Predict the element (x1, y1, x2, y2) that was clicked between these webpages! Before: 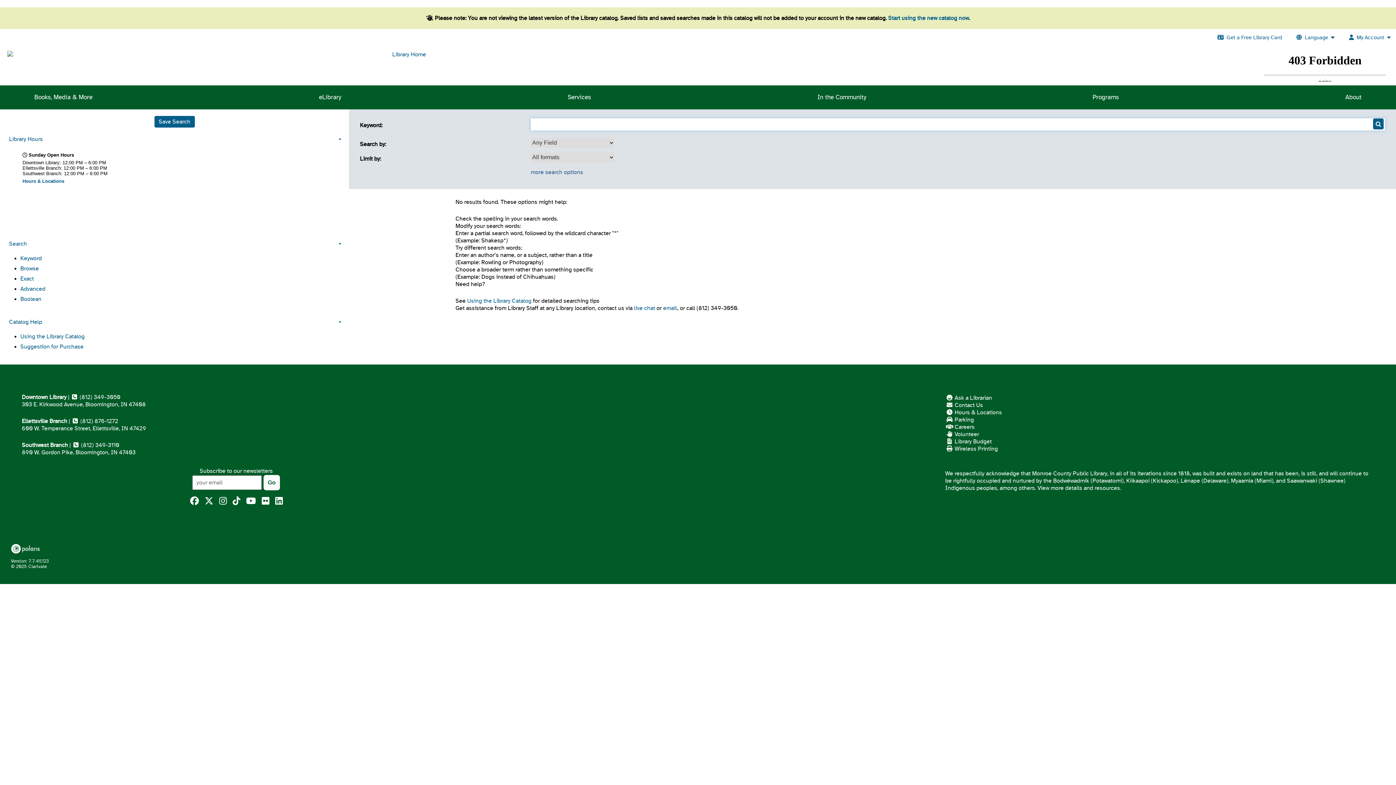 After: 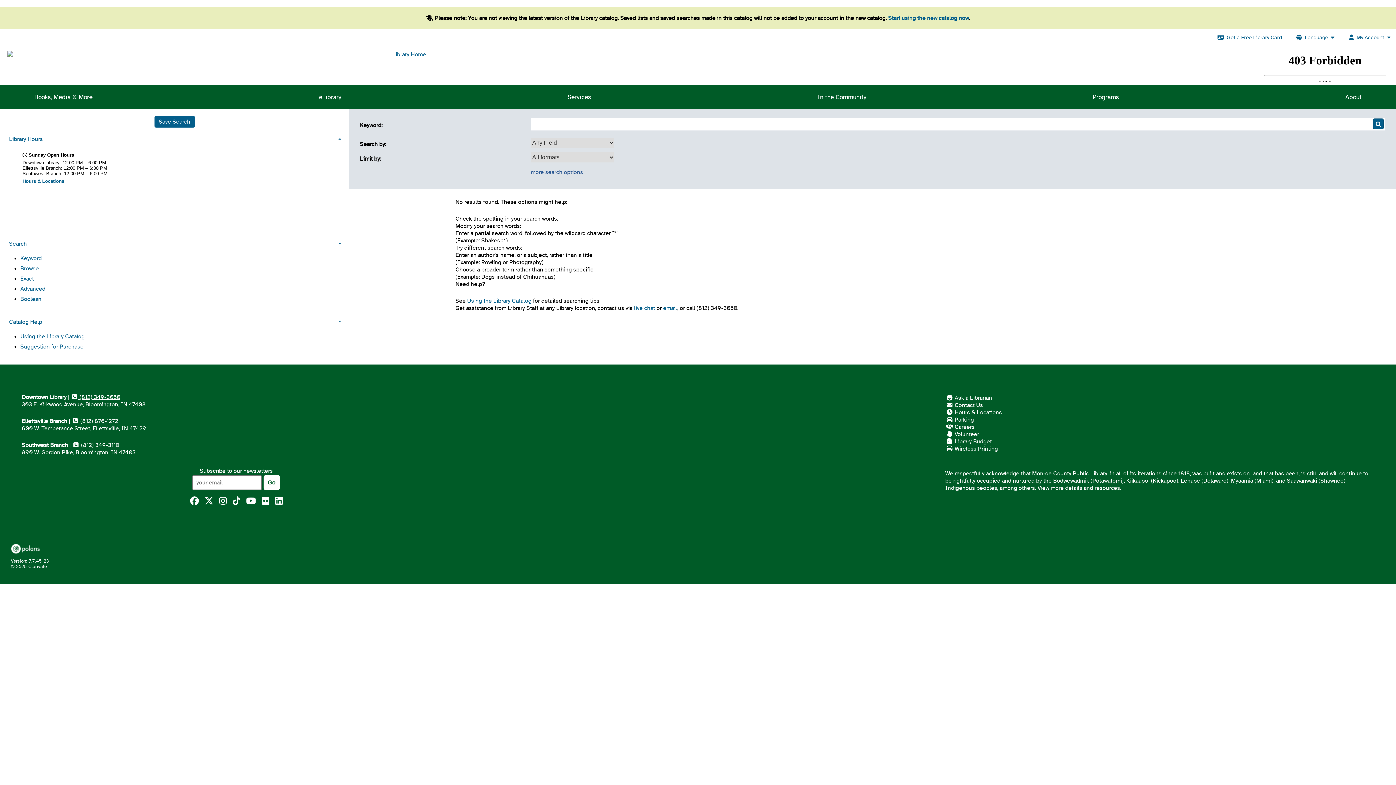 Action: label:  (812) 349-3050 bbox: (70, 394, 120, 400)